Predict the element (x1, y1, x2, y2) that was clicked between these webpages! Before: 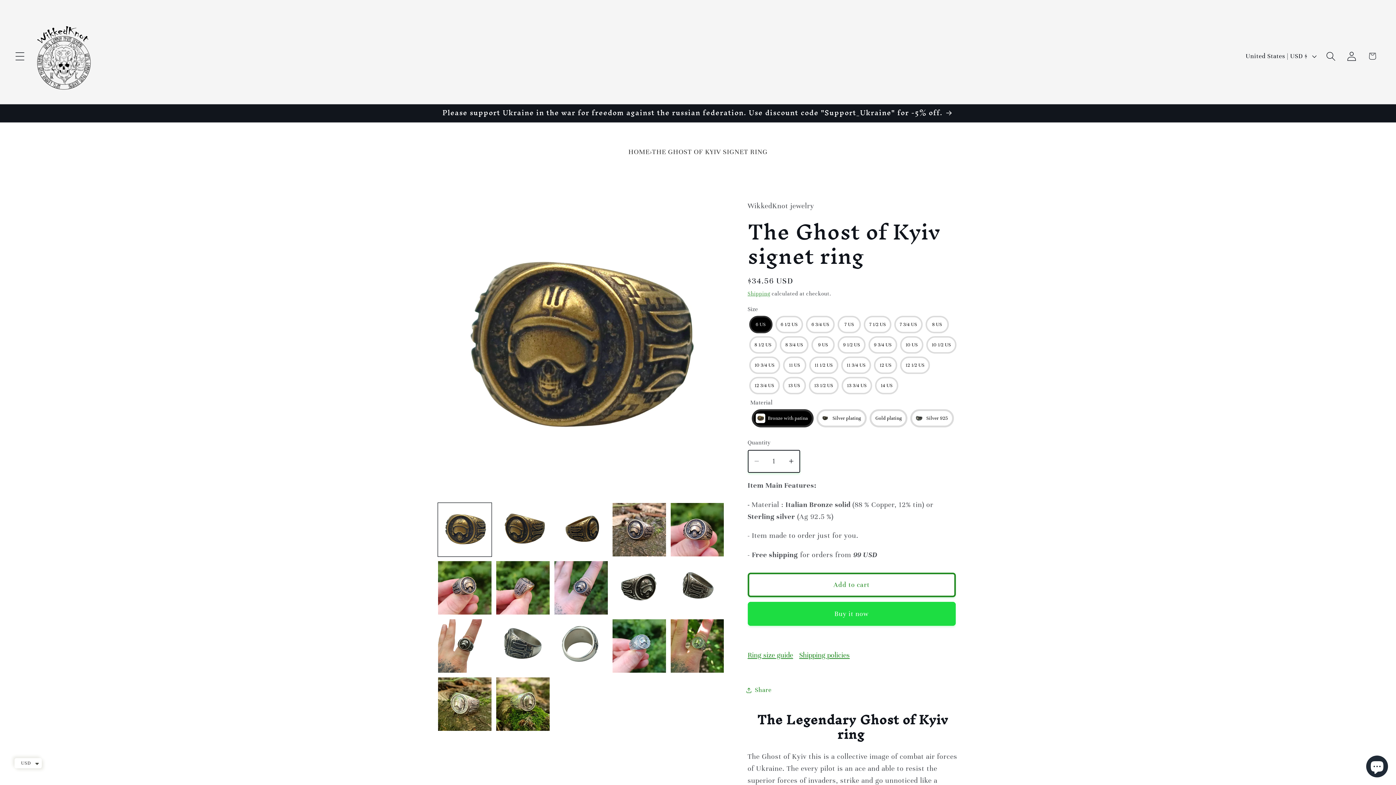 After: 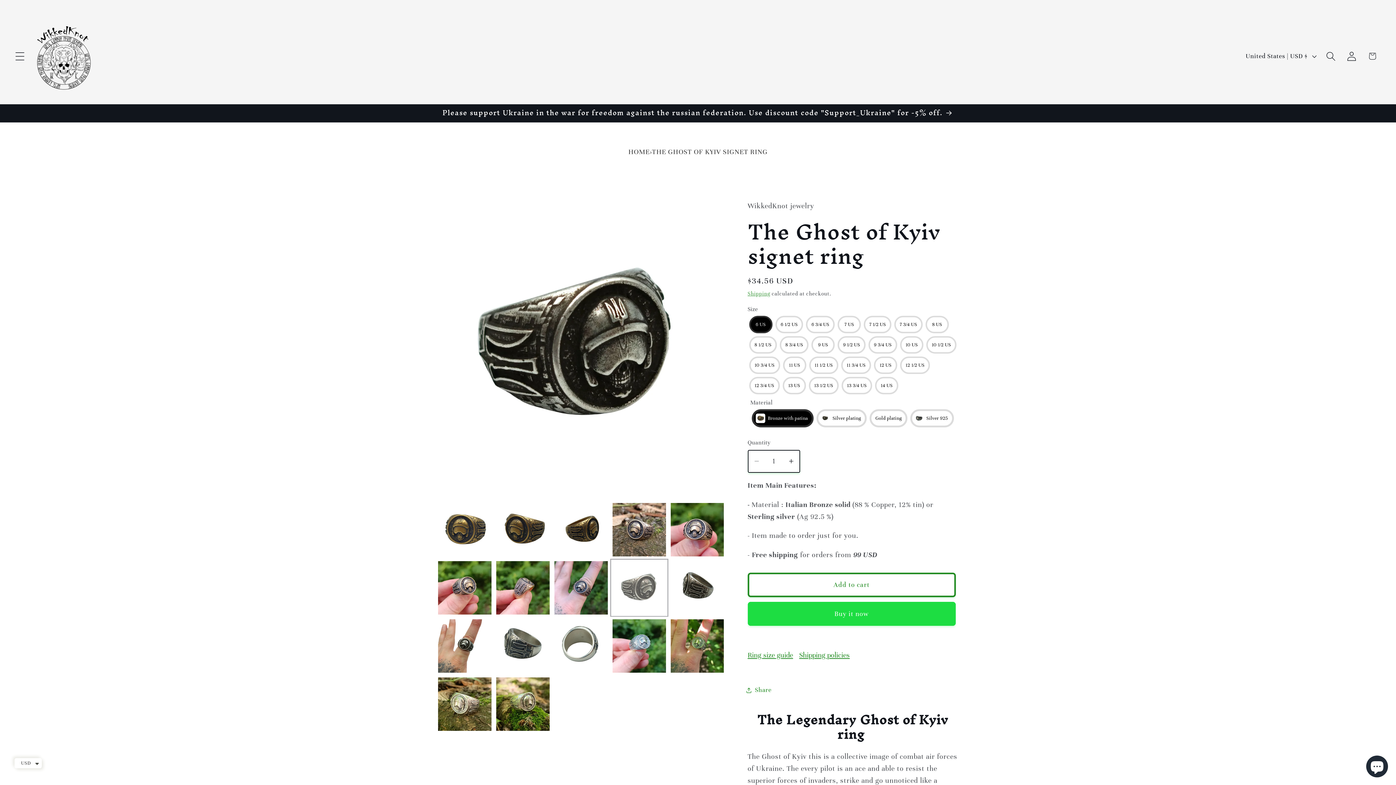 Action: label: Load image 10 in gallery view bbox: (612, 561, 666, 614)